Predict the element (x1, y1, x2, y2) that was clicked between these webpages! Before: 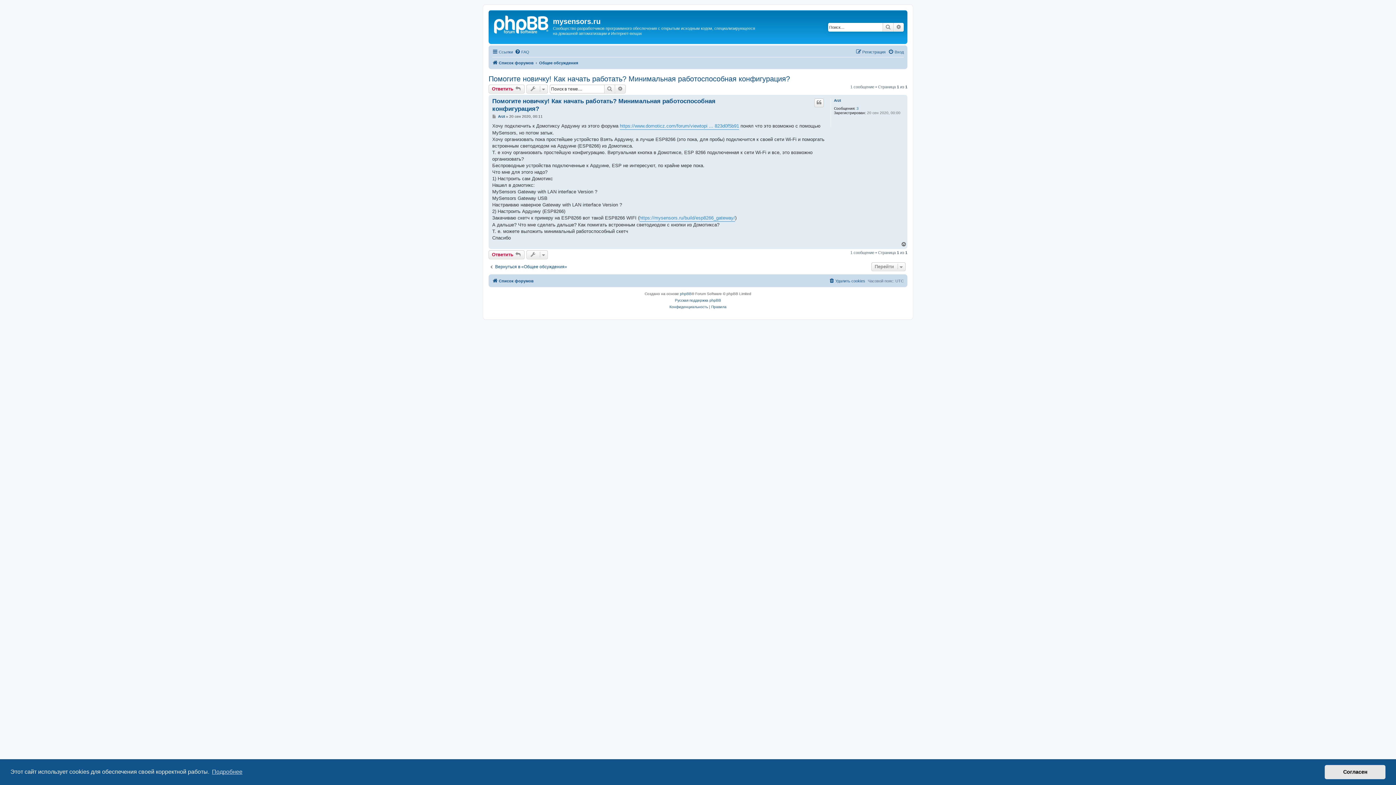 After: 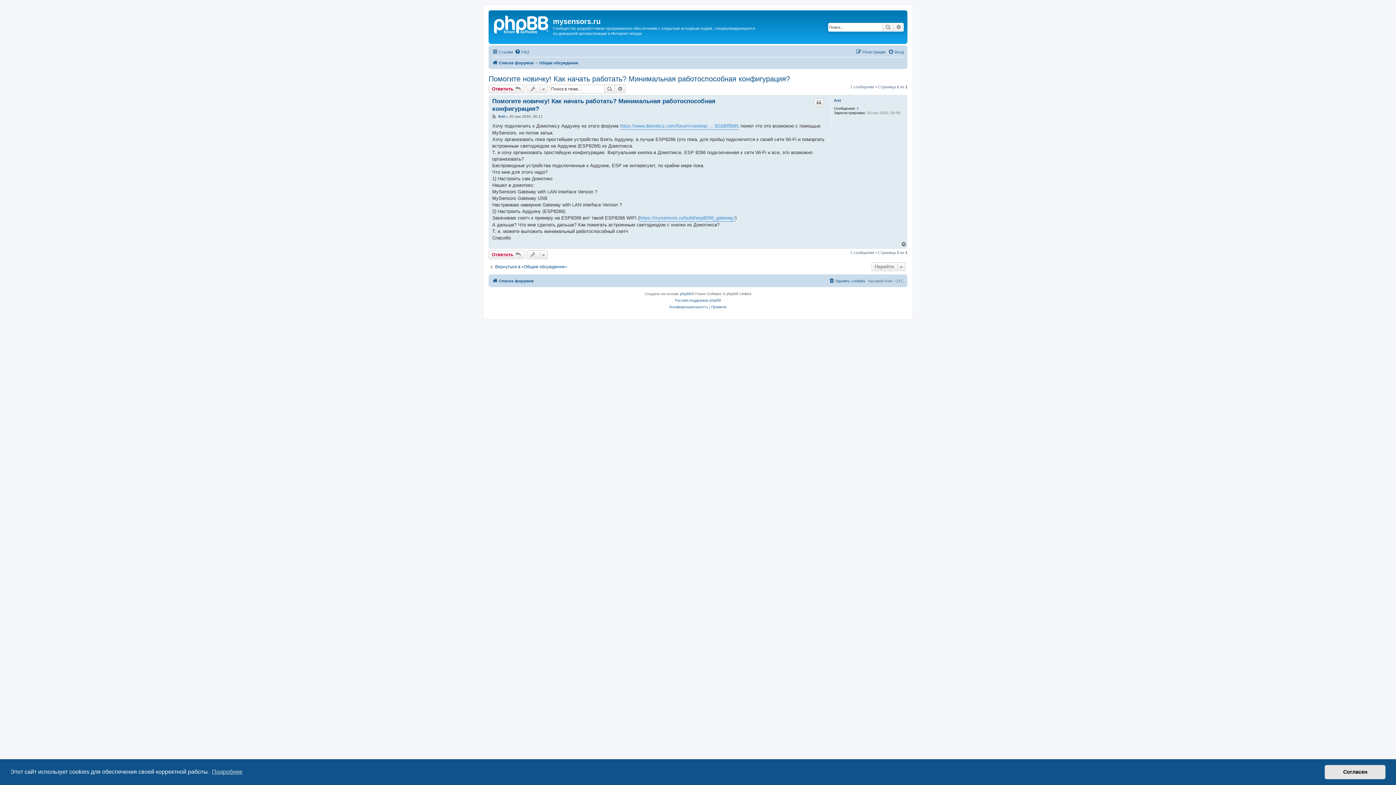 Action: label: Помогите новичку! Как начать работать? Минимальная работоспособная конфигурация? bbox: (488, 74, 790, 83)